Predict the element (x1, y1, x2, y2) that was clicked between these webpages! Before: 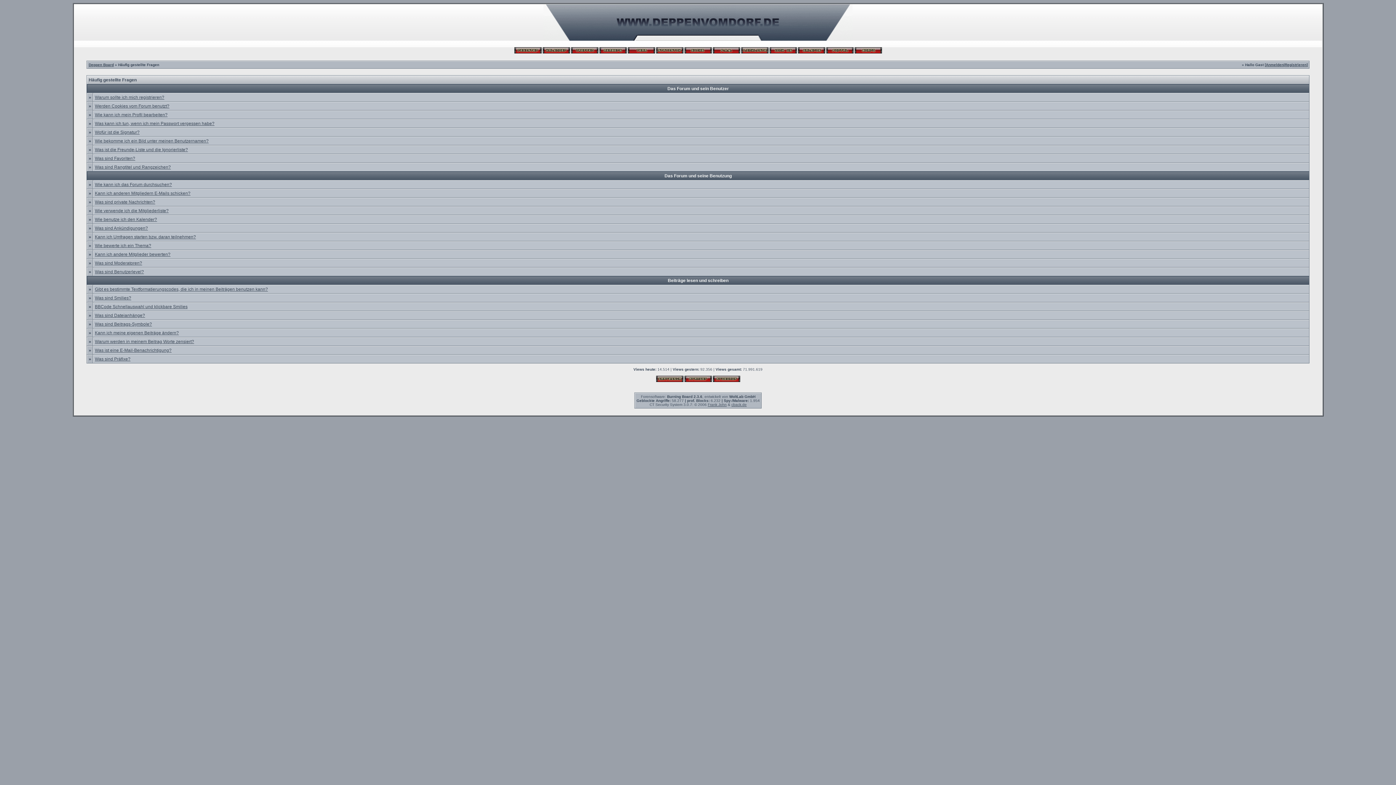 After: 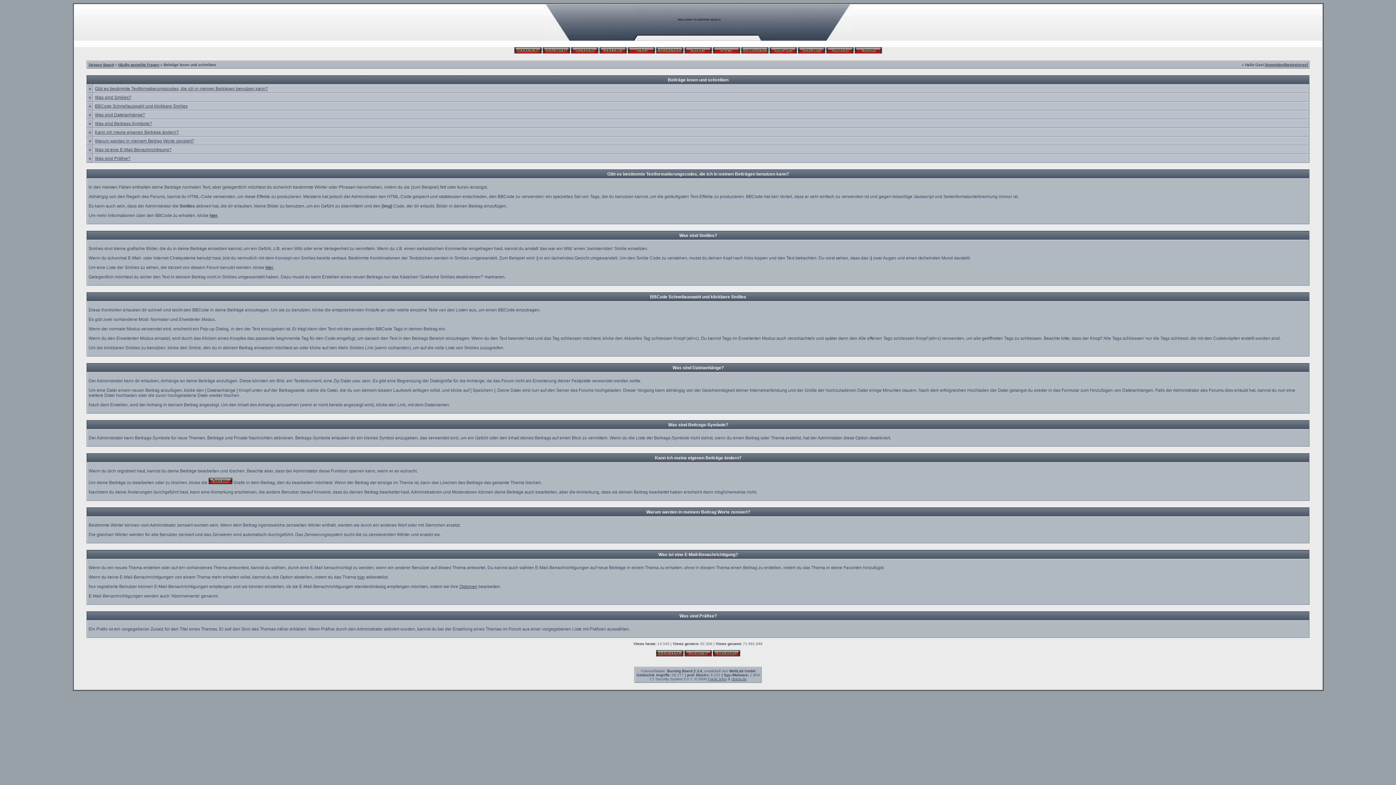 Action: label: Gibt es bestimmte Textformatierungscodes, die ich in meinen Beiträgen benutzen kann? bbox: (94, 286, 268, 292)